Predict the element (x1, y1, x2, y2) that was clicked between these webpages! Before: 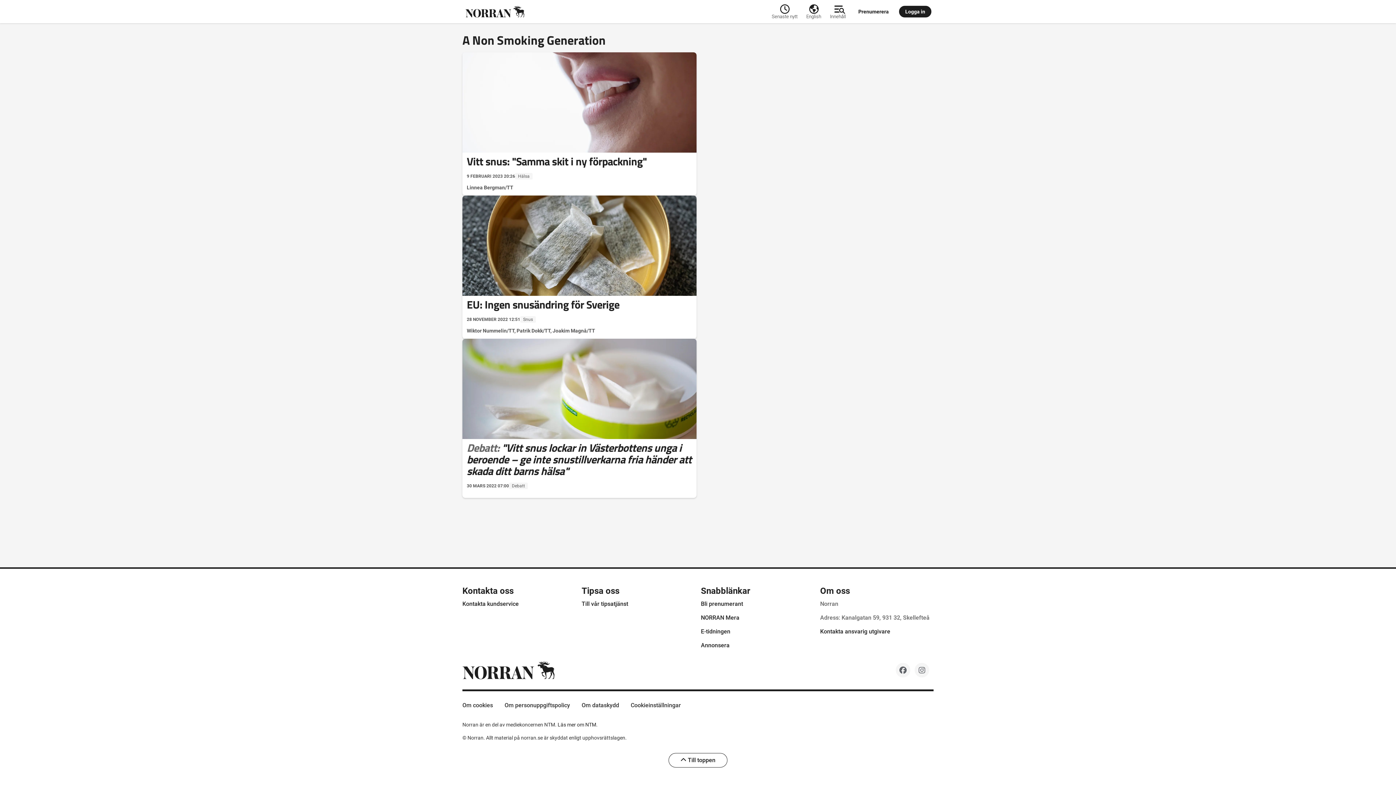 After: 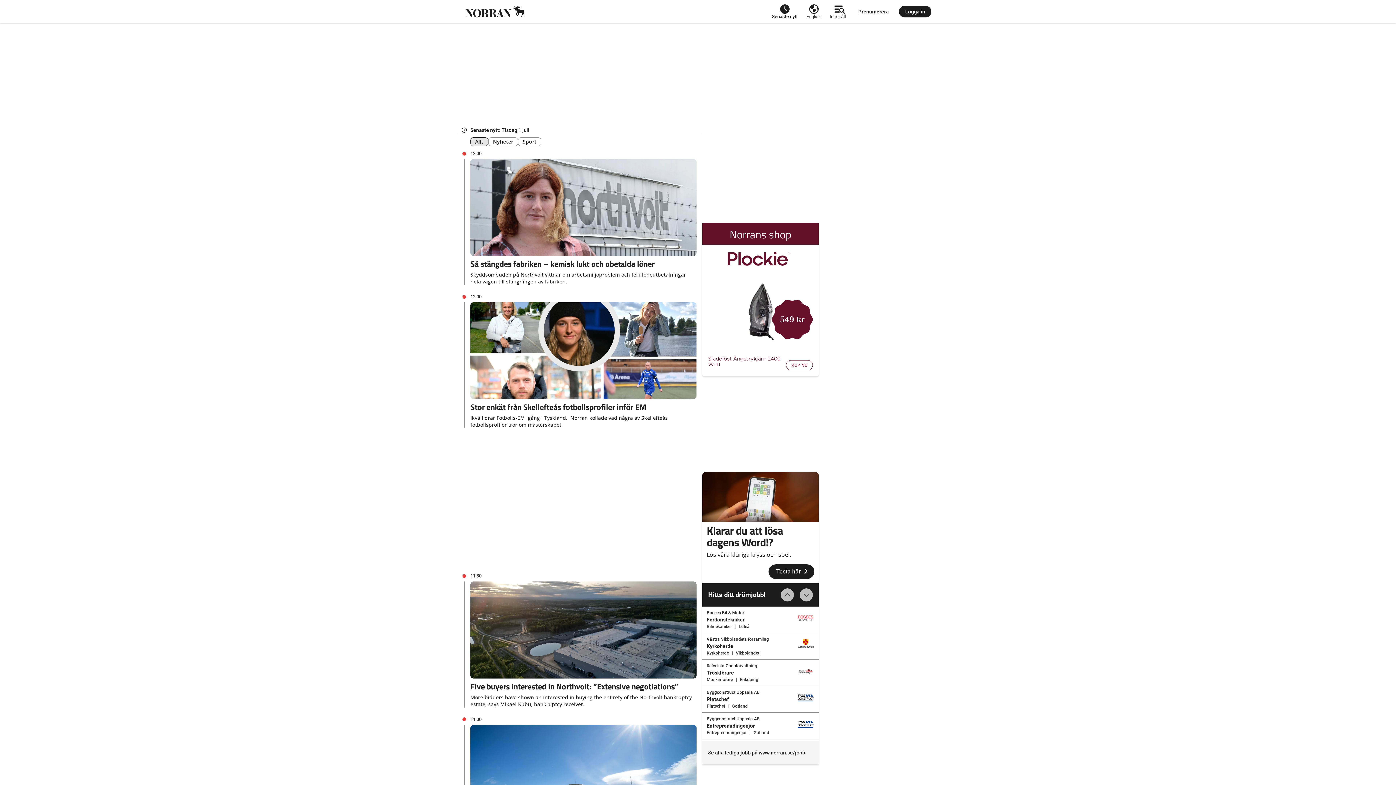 Action: label: Senaste nytt bbox: (772, 4, 802, 18)